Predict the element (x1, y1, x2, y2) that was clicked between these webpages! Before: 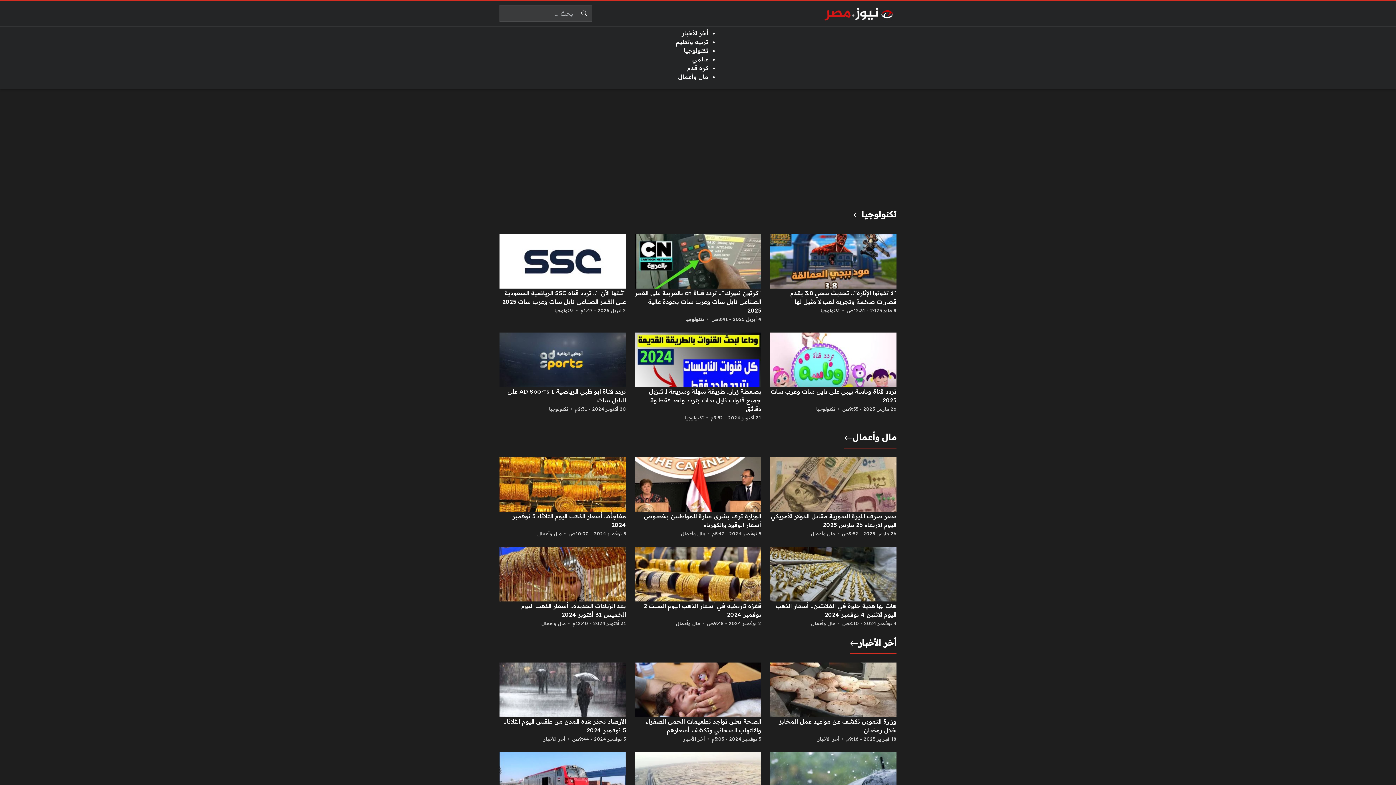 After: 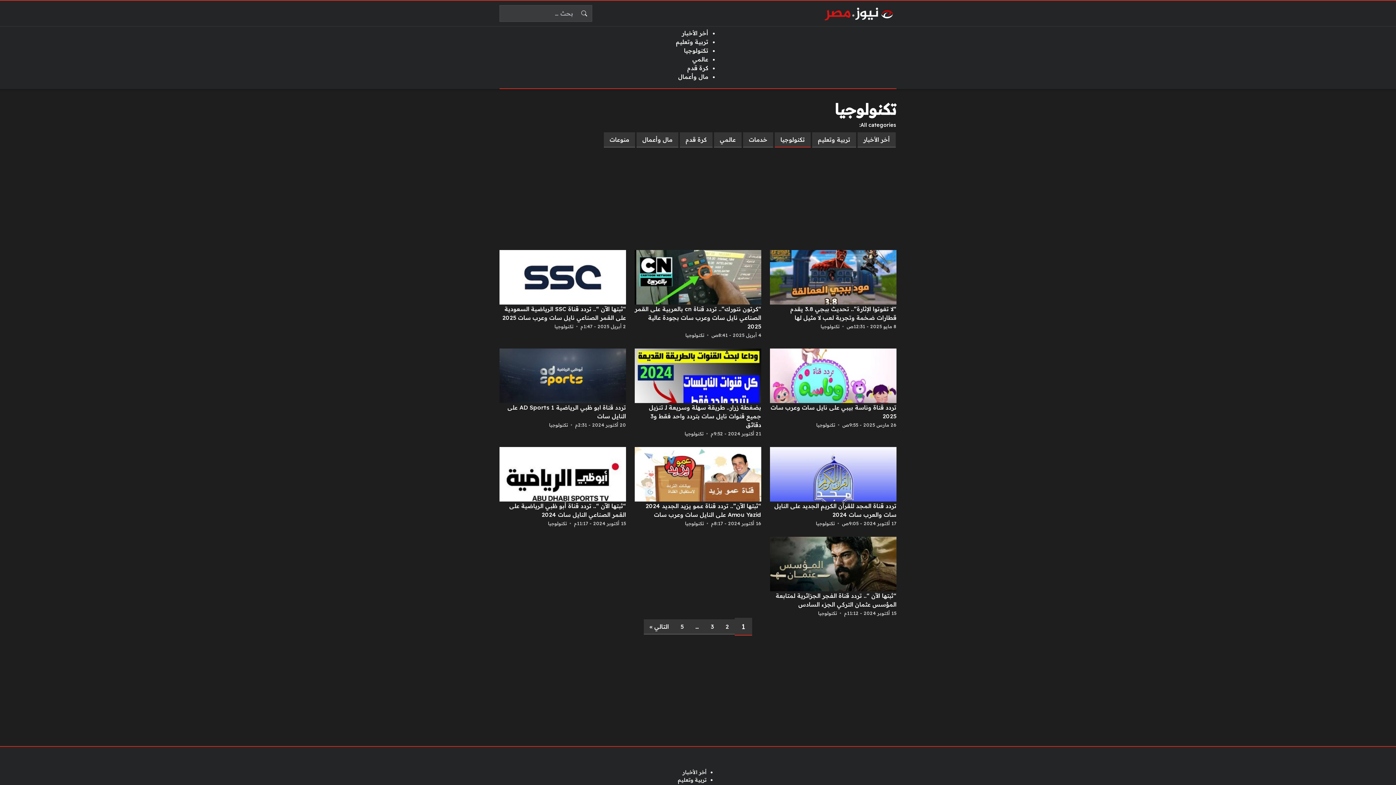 Action: bbox: (549, 404, 568, 413) label: تكنولوجيا